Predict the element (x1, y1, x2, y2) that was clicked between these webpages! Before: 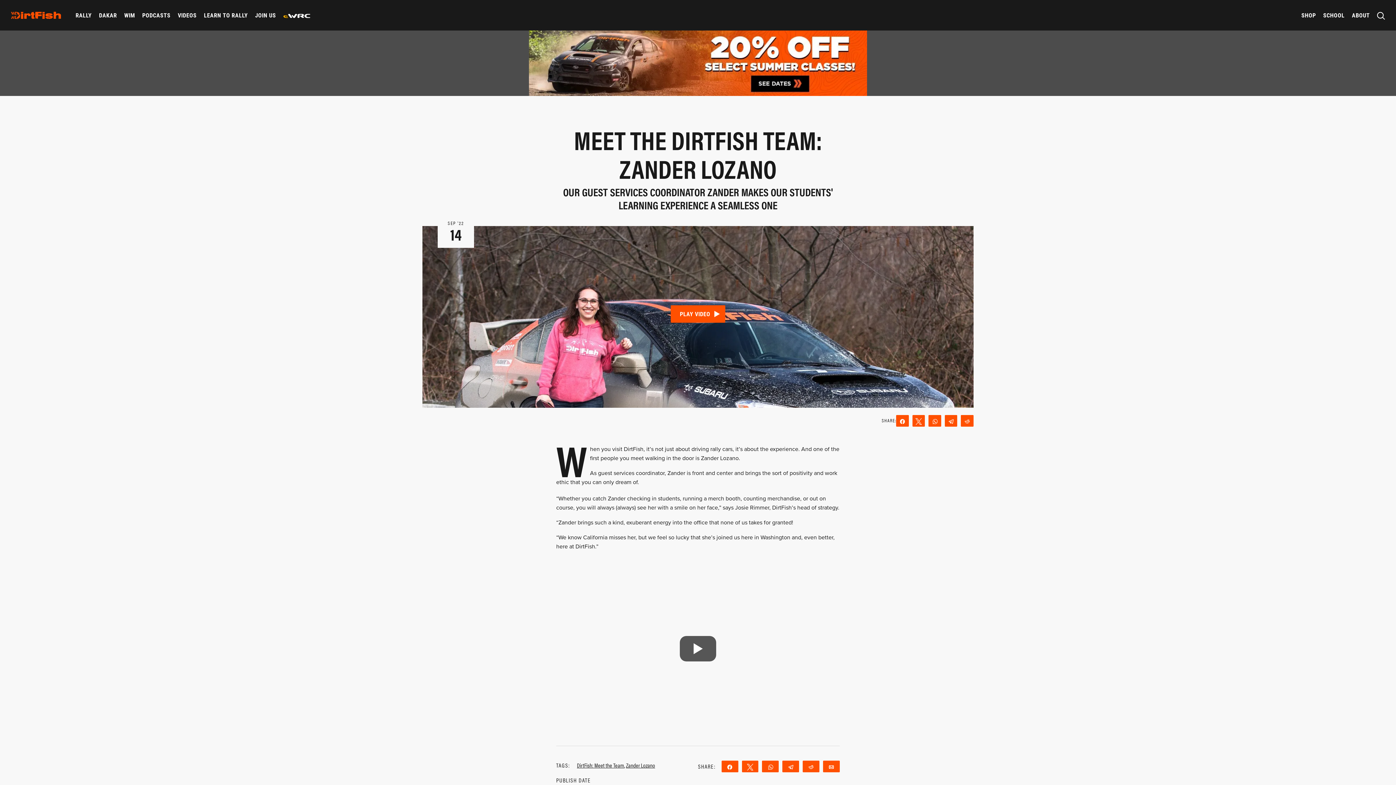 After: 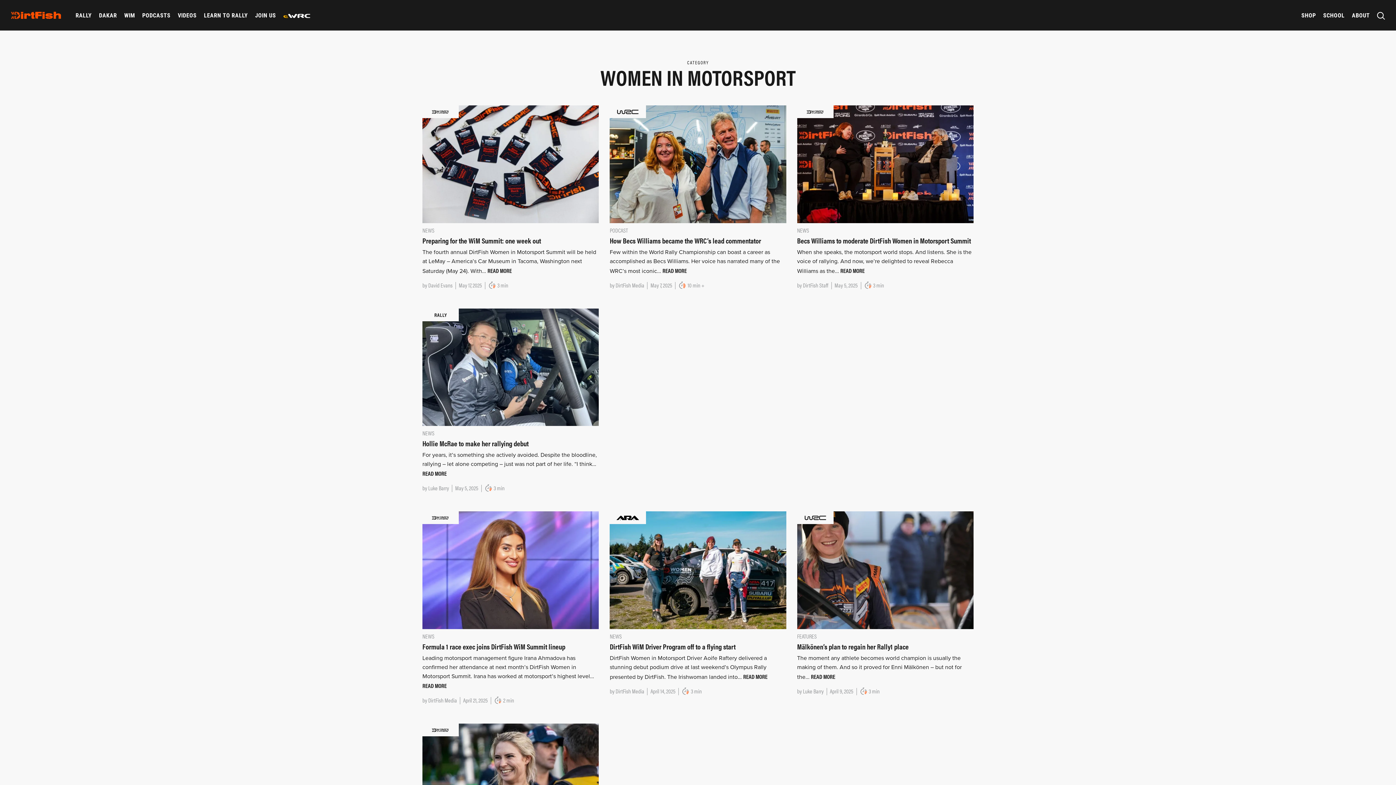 Action: label: WIM bbox: (120, 9, 138, 21)